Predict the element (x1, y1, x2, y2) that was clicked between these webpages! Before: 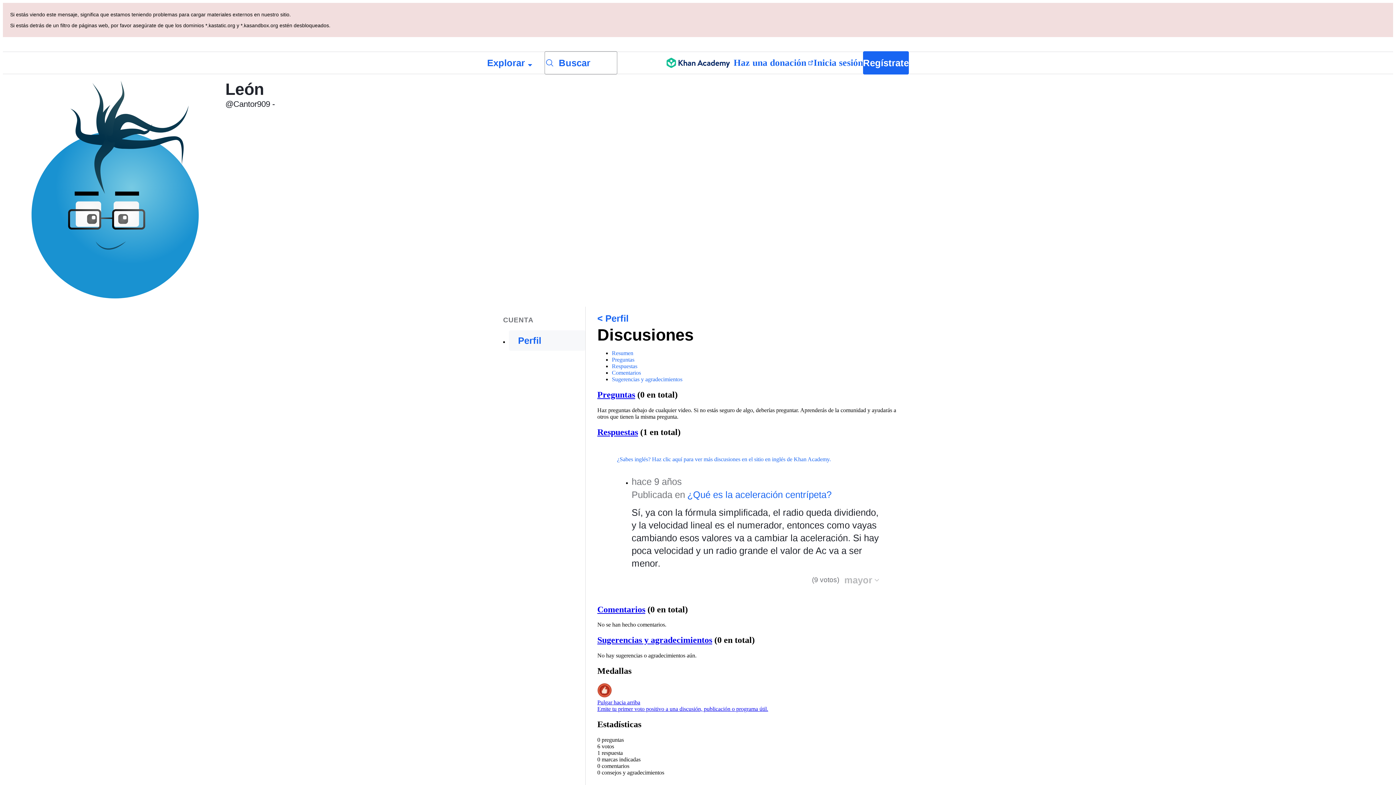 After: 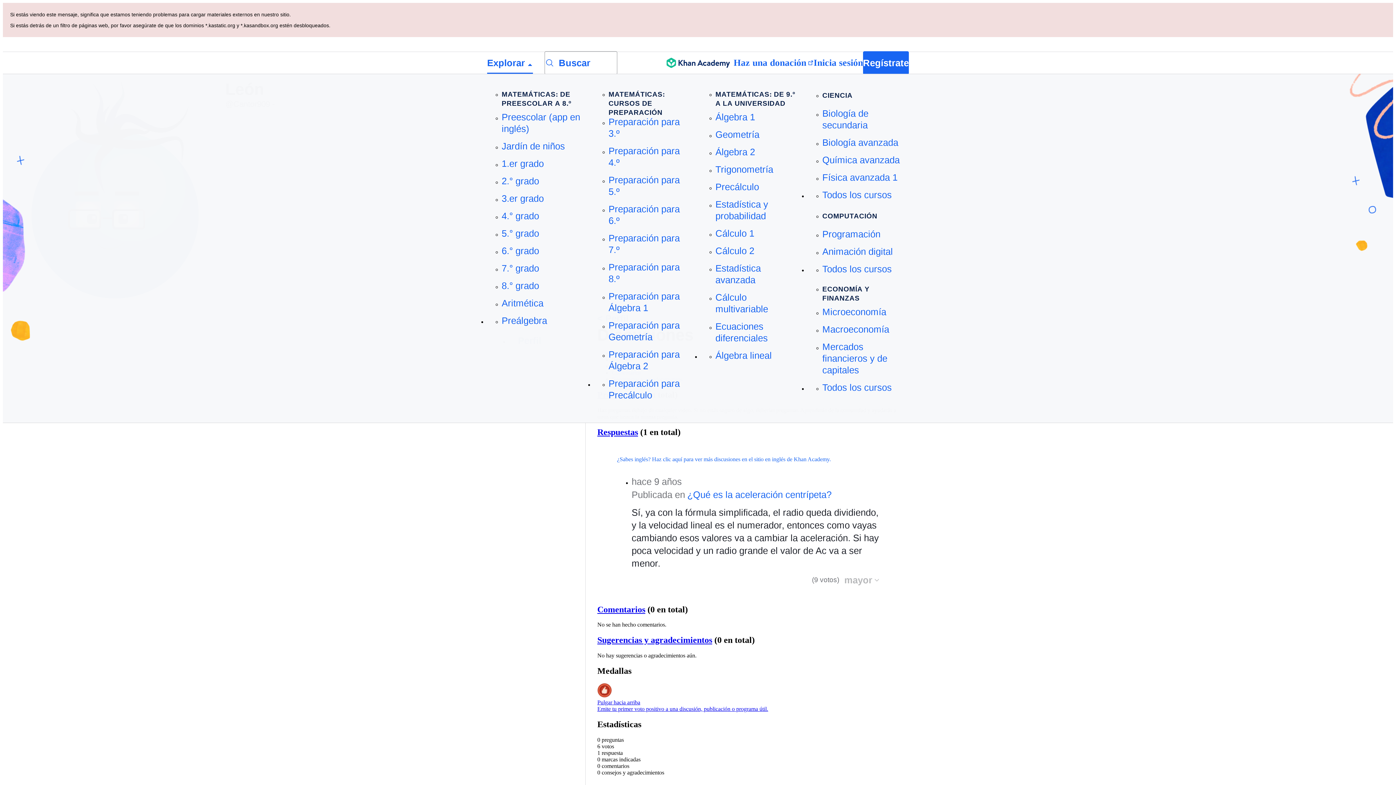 Action: label: Explorar bbox: (487, 52, 533, 73)